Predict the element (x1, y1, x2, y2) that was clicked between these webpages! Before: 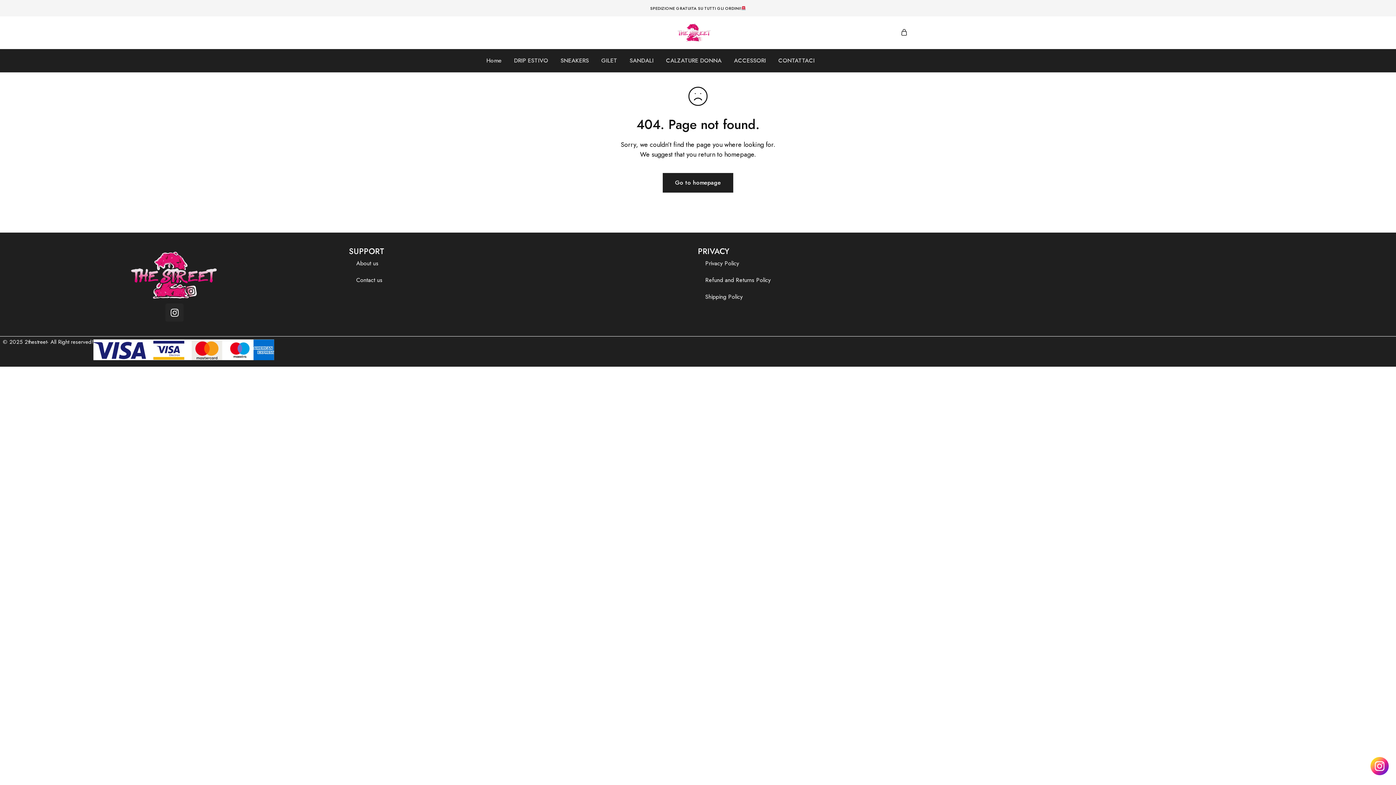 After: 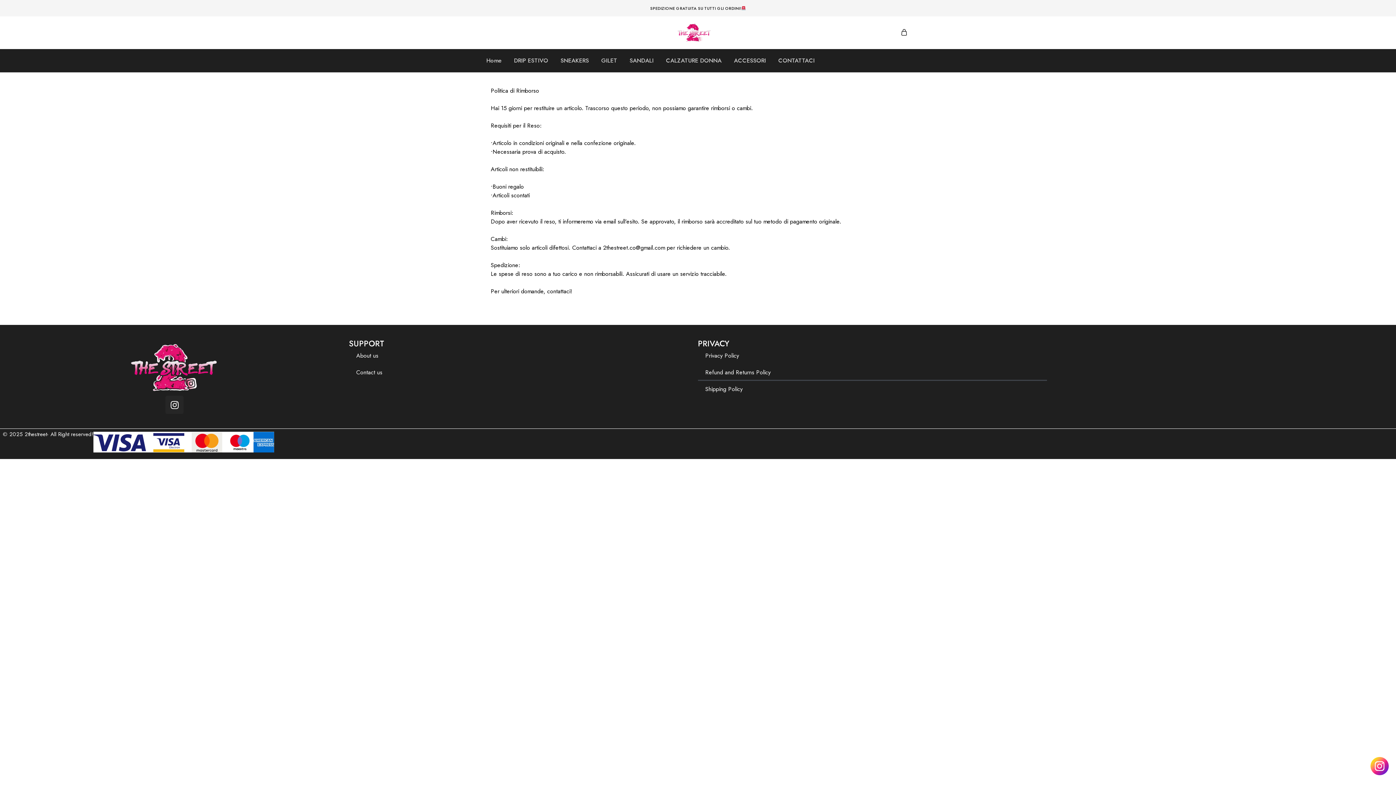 Action: label: Refund and Returns Policy bbox: (698, 272, 1047, 288)